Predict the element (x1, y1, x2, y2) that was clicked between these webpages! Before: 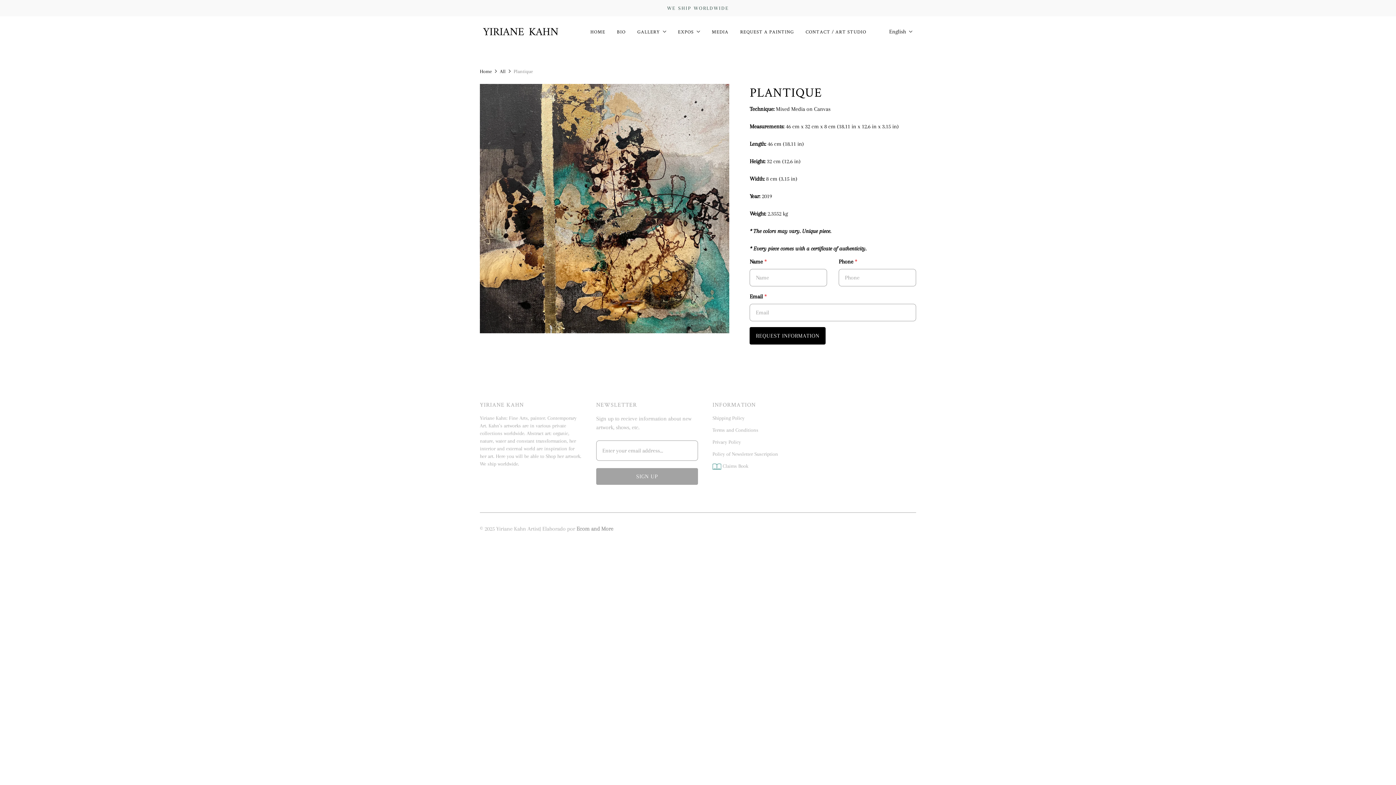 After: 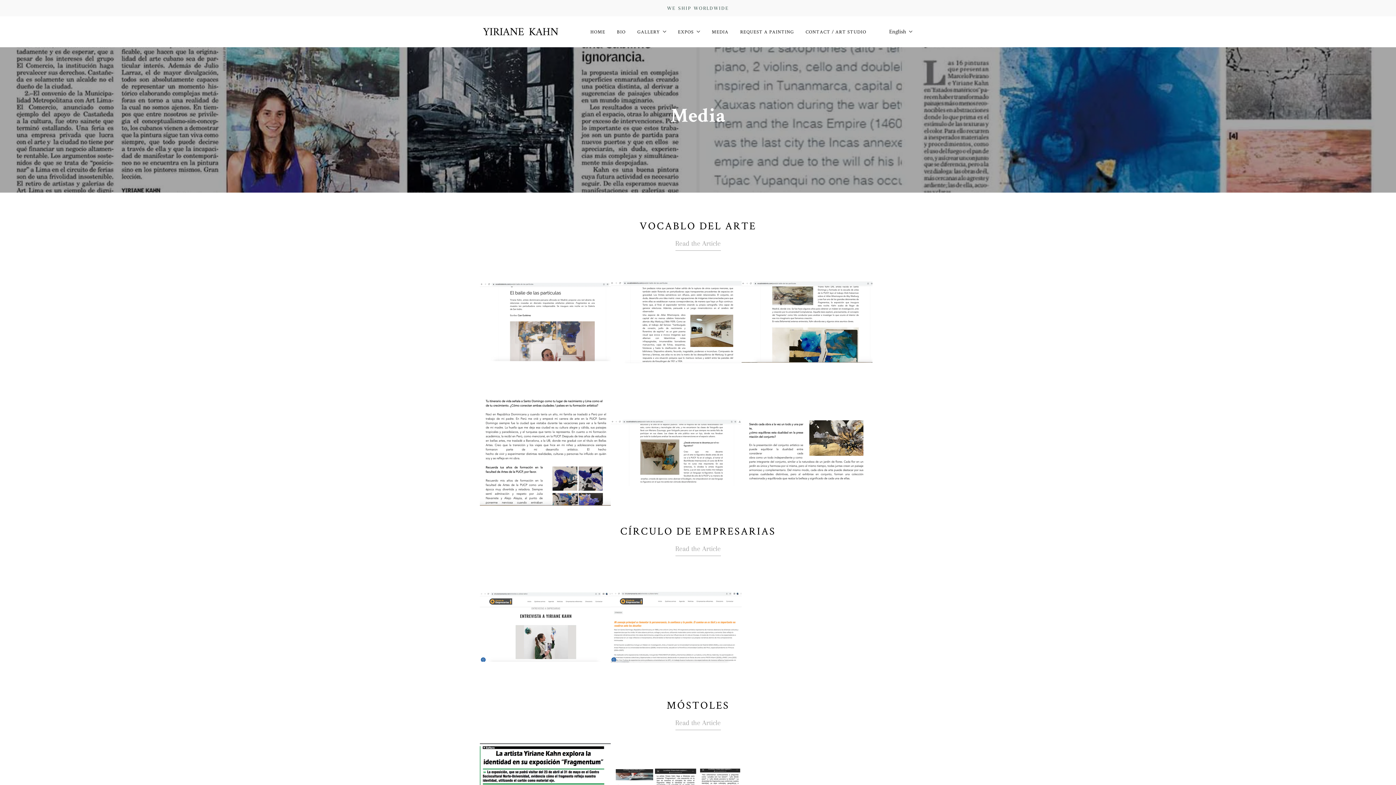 Action: label: MEDIA bbox: (706, 23, 734, 39)